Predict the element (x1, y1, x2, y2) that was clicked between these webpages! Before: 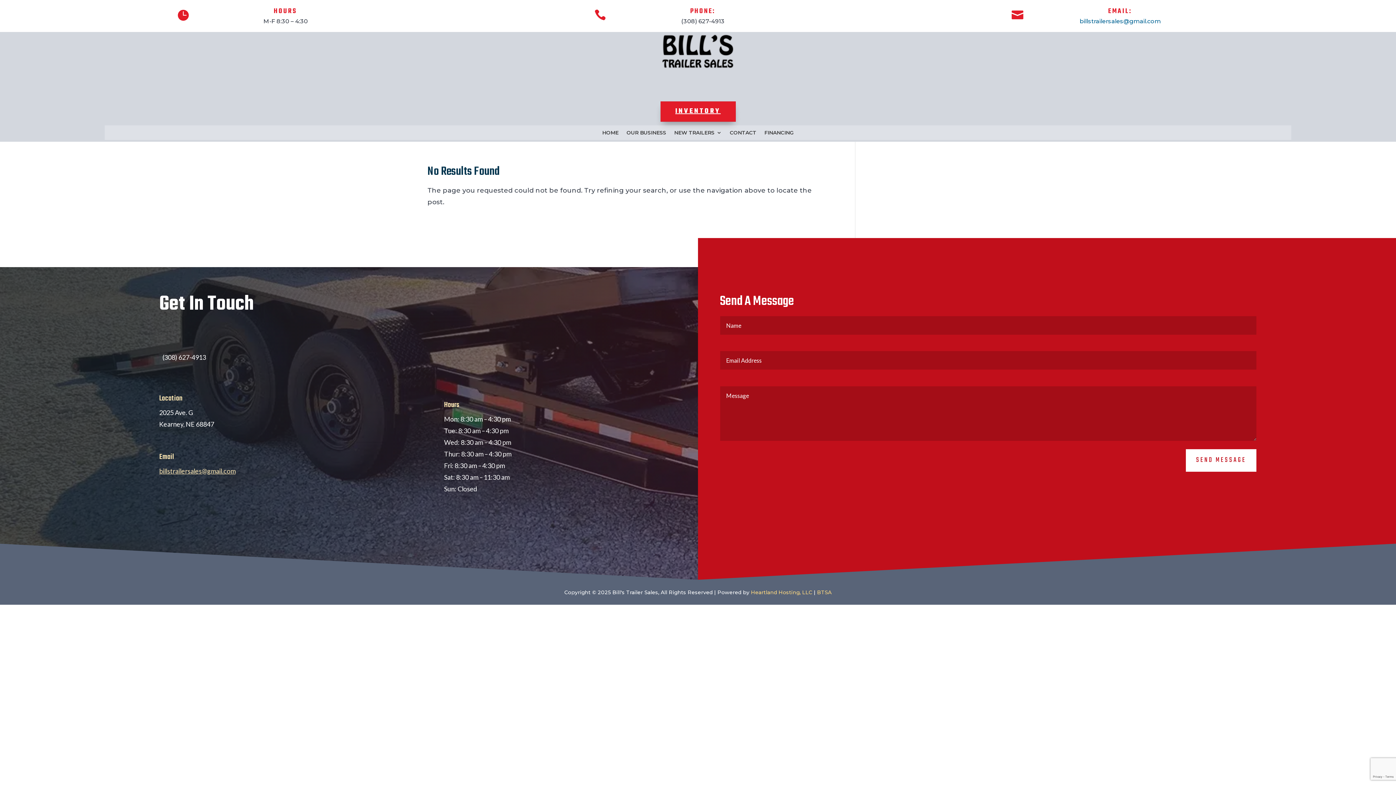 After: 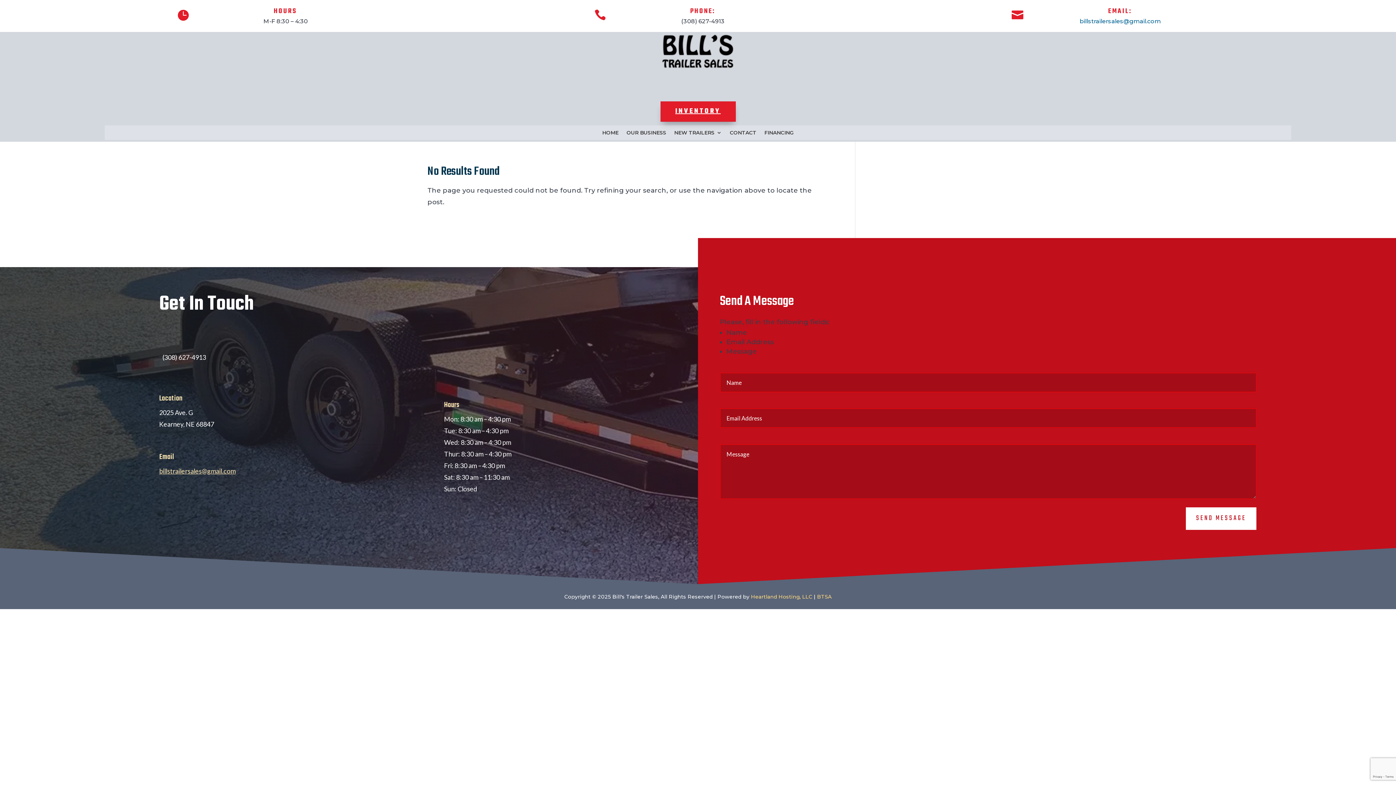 Action: label: SEND MESSAGE bbox: (1186, 449, 1256, 471)